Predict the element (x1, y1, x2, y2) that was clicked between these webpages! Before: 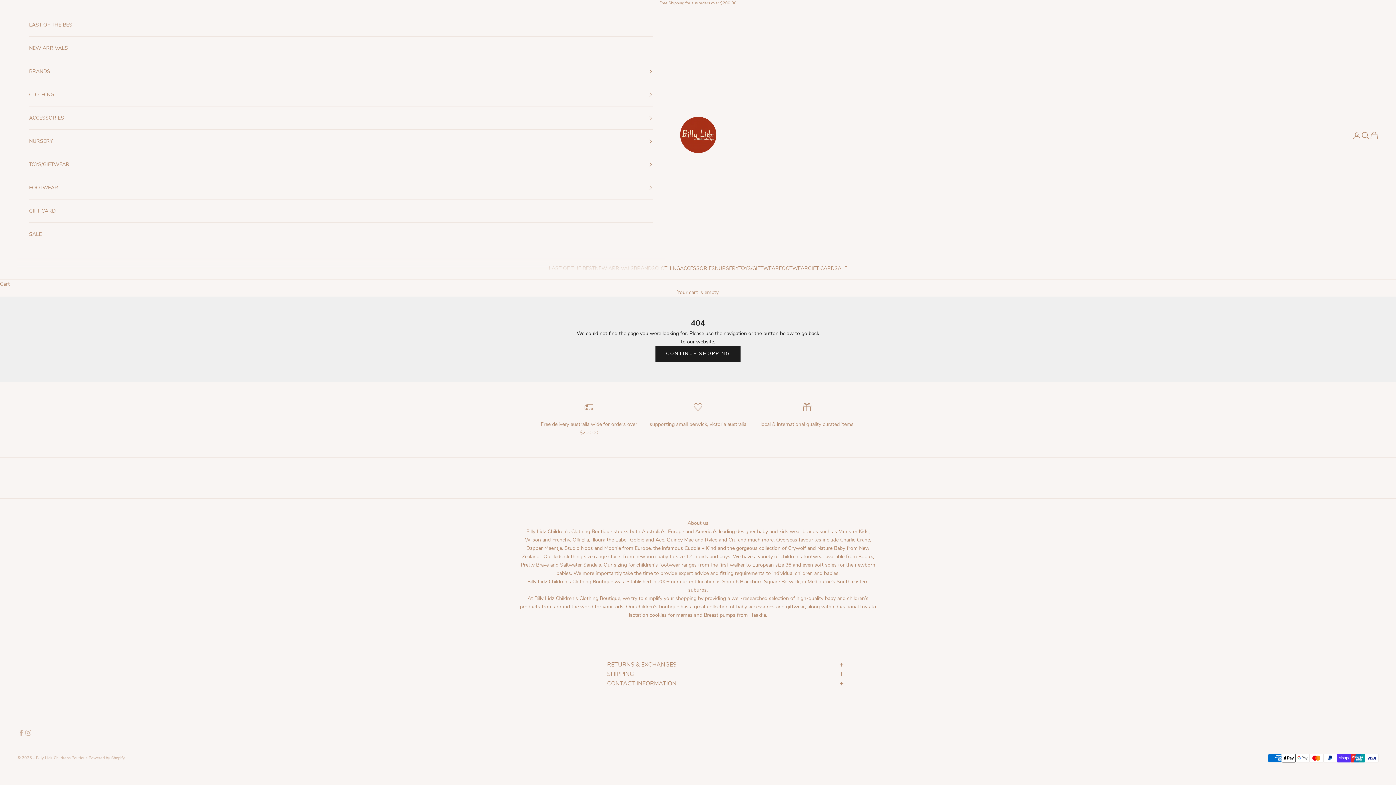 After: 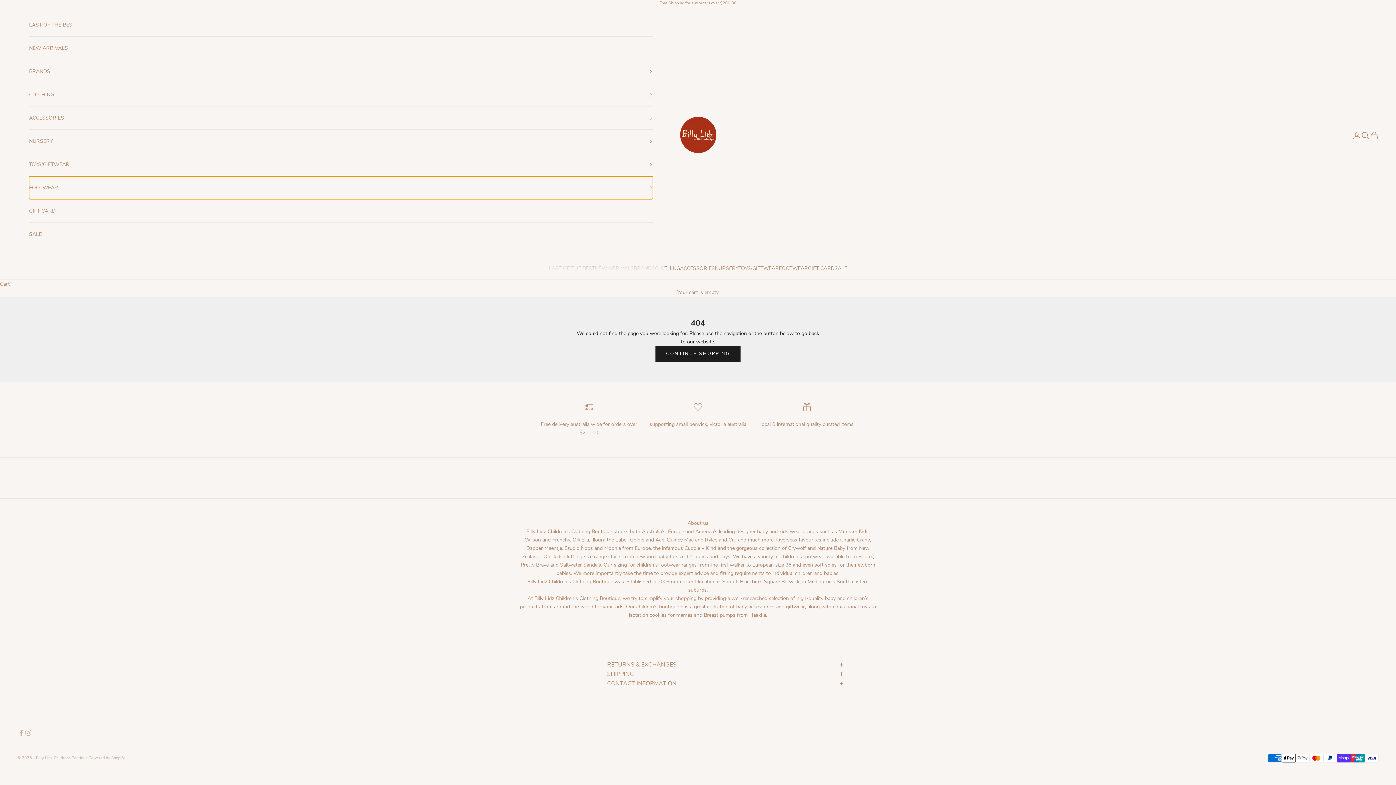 Action: bbox: (29, 176, 652, 199) label: FOOTWEAR